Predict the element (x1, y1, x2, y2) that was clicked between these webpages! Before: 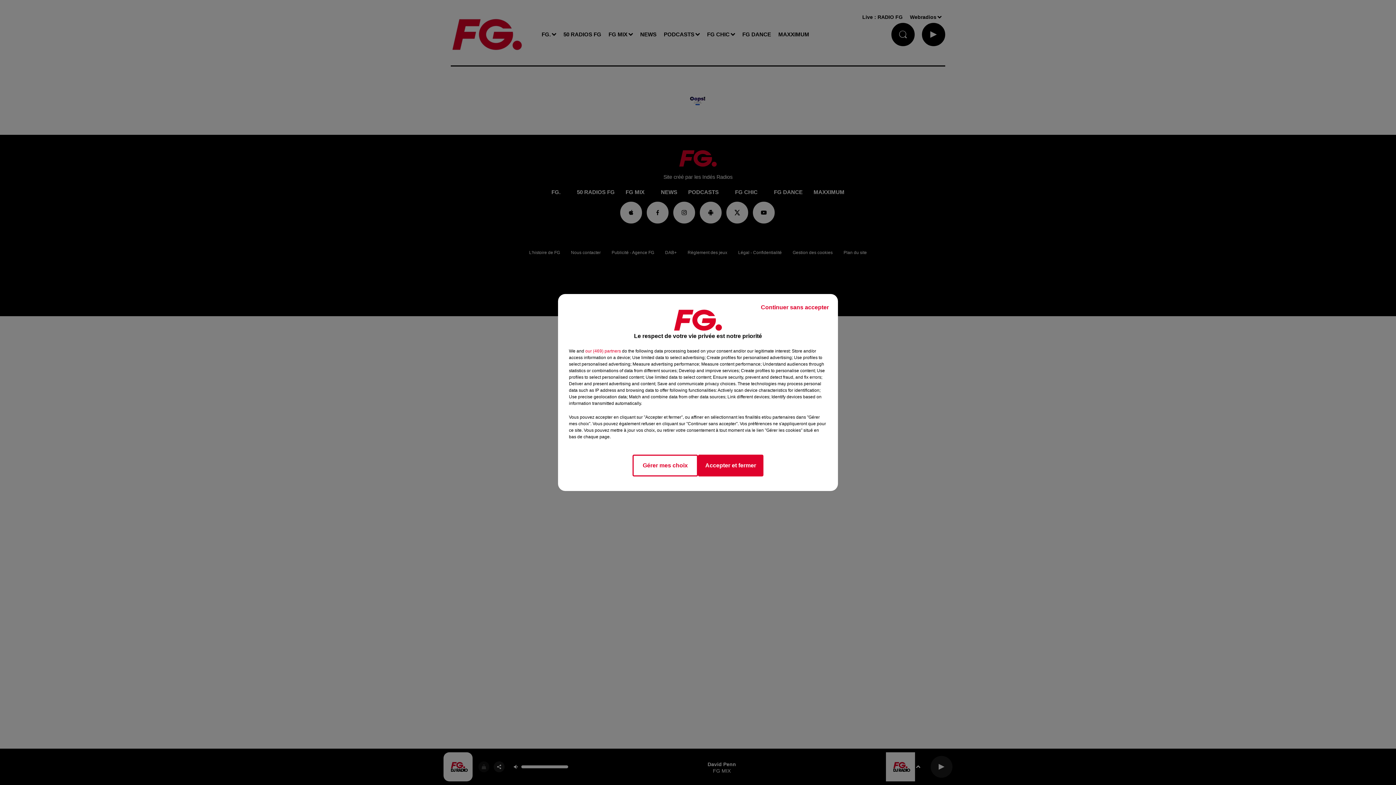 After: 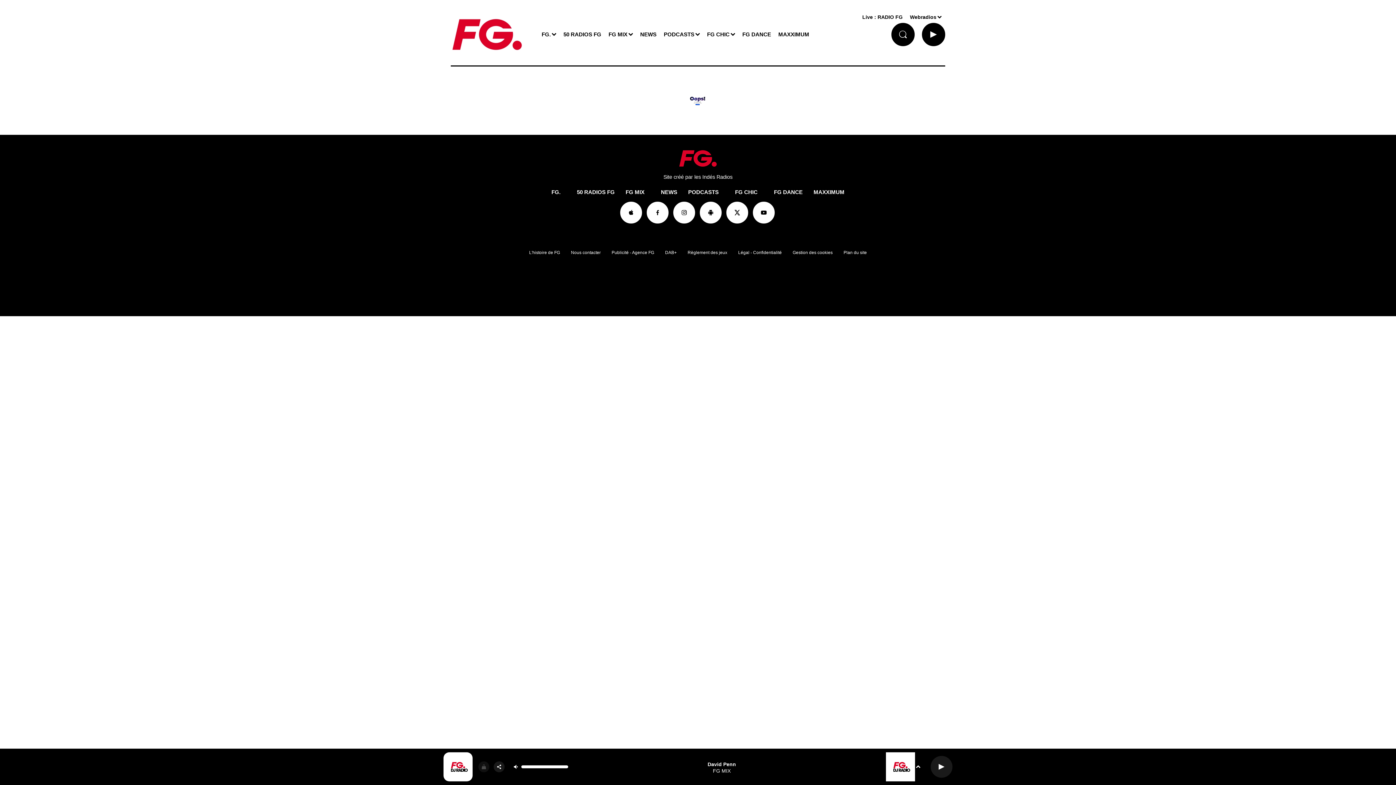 Action: label: Continuer sans accepter bbox: (755, 297, 834, 317)